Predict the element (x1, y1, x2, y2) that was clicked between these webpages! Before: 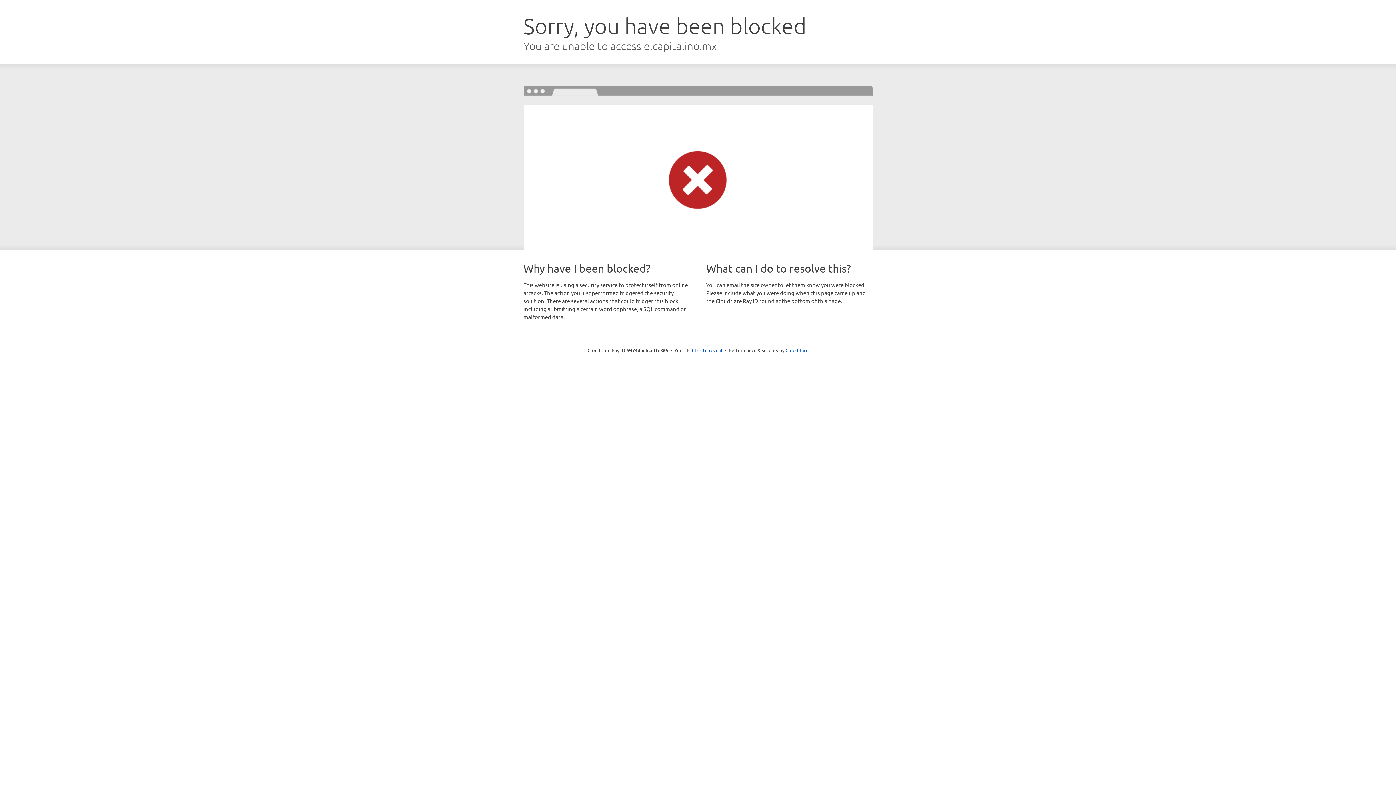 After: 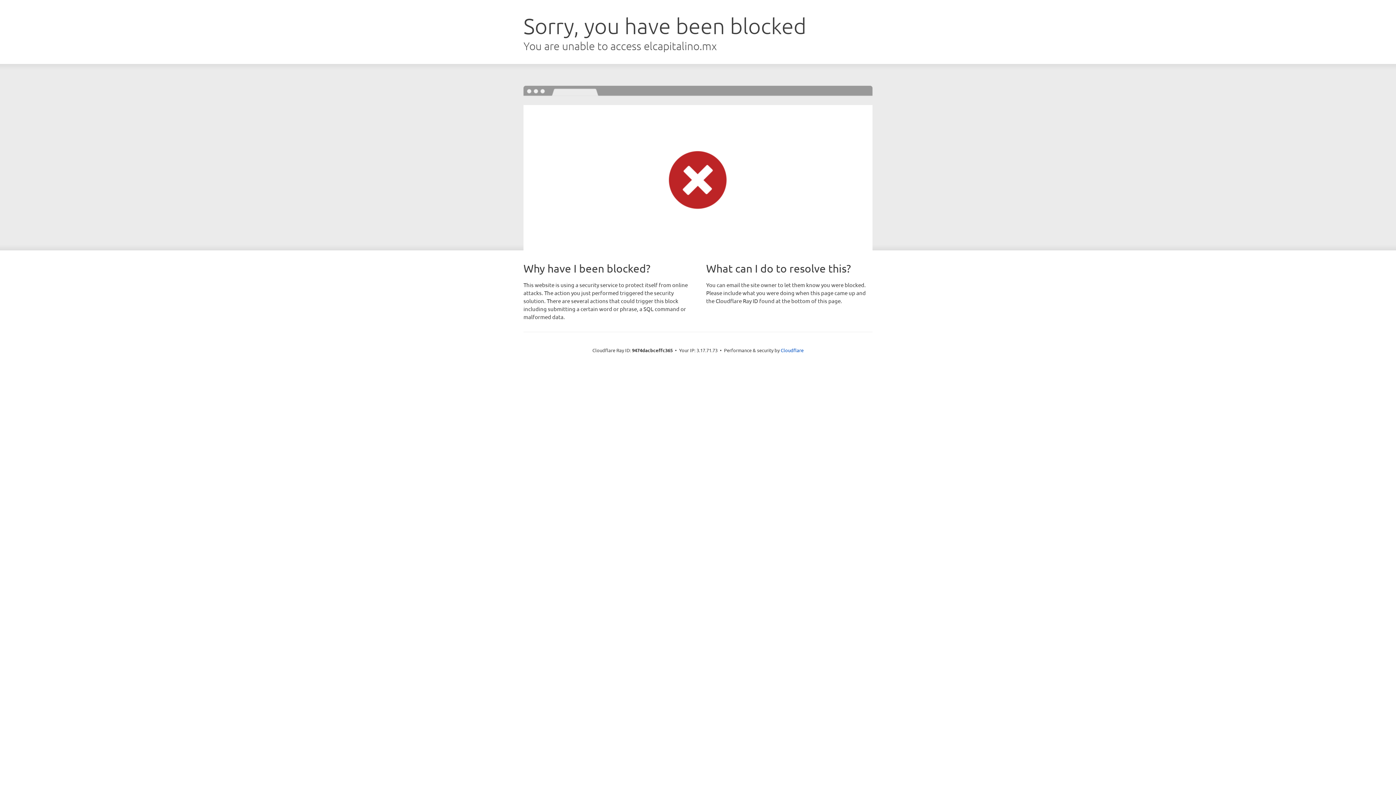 Action: label: Click to reveal bbox: (692, 346, 722, 353)